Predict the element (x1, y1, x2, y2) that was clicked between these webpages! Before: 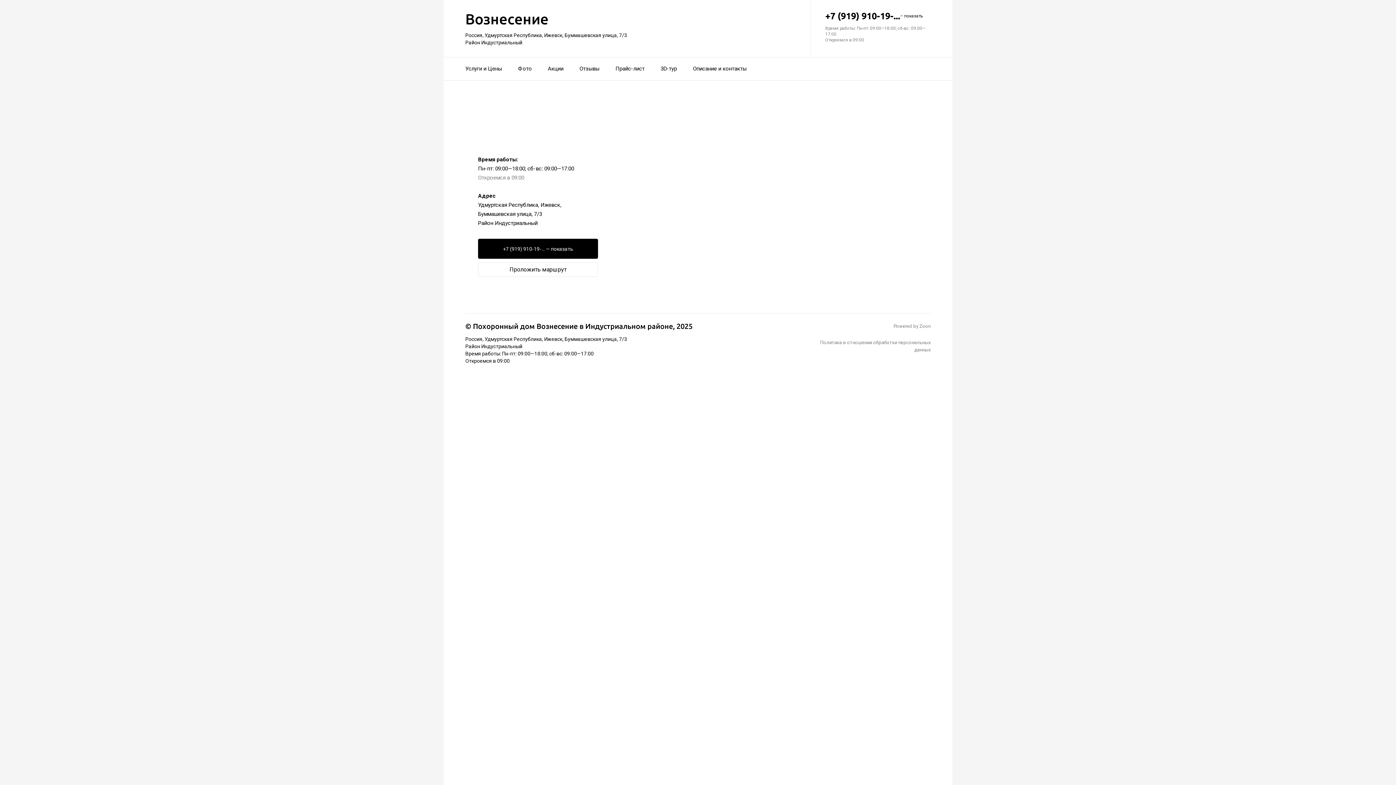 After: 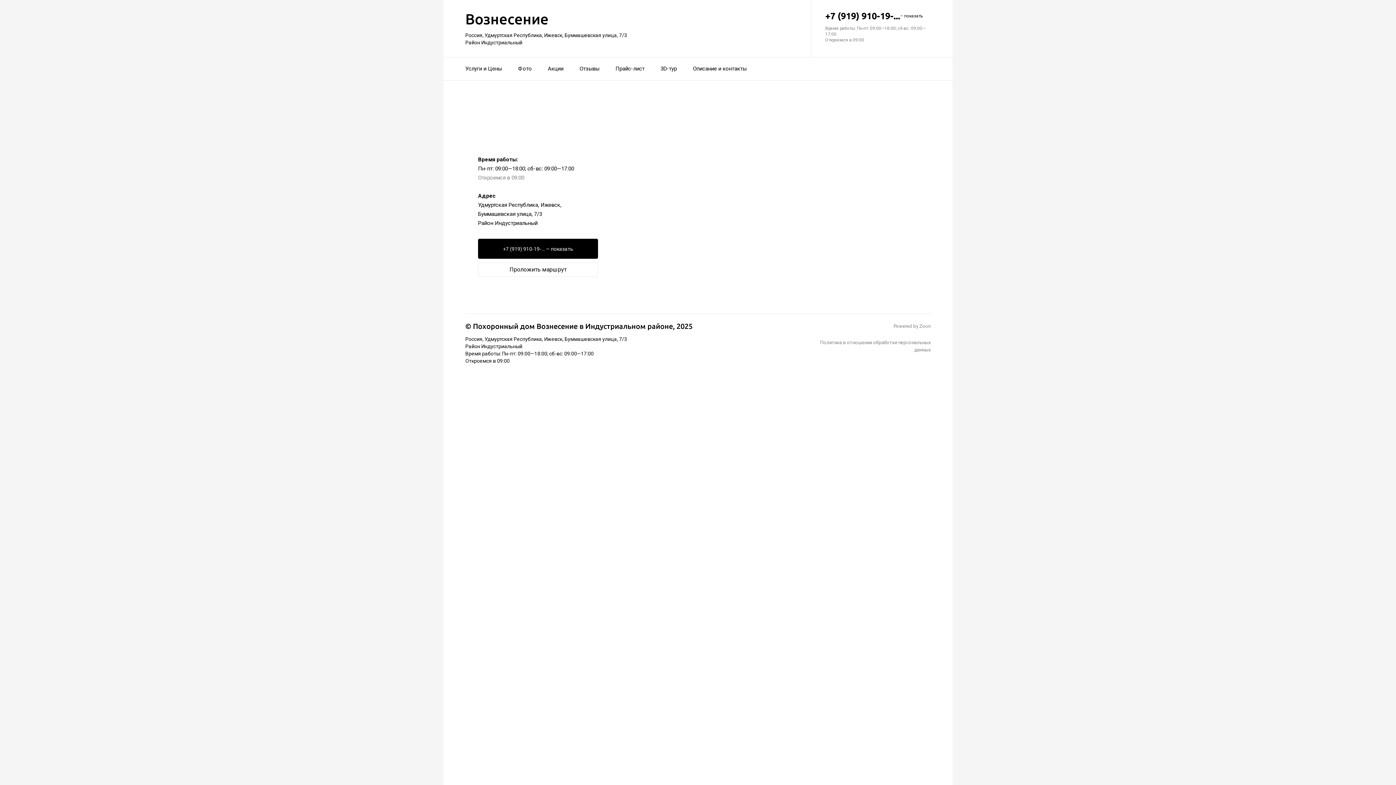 Action: label: Россия, Удмуртская Республика, Ижевск, Буммашевская улица, 7/3
Район Индустриальный bbox: (465, 336, 810, 350)